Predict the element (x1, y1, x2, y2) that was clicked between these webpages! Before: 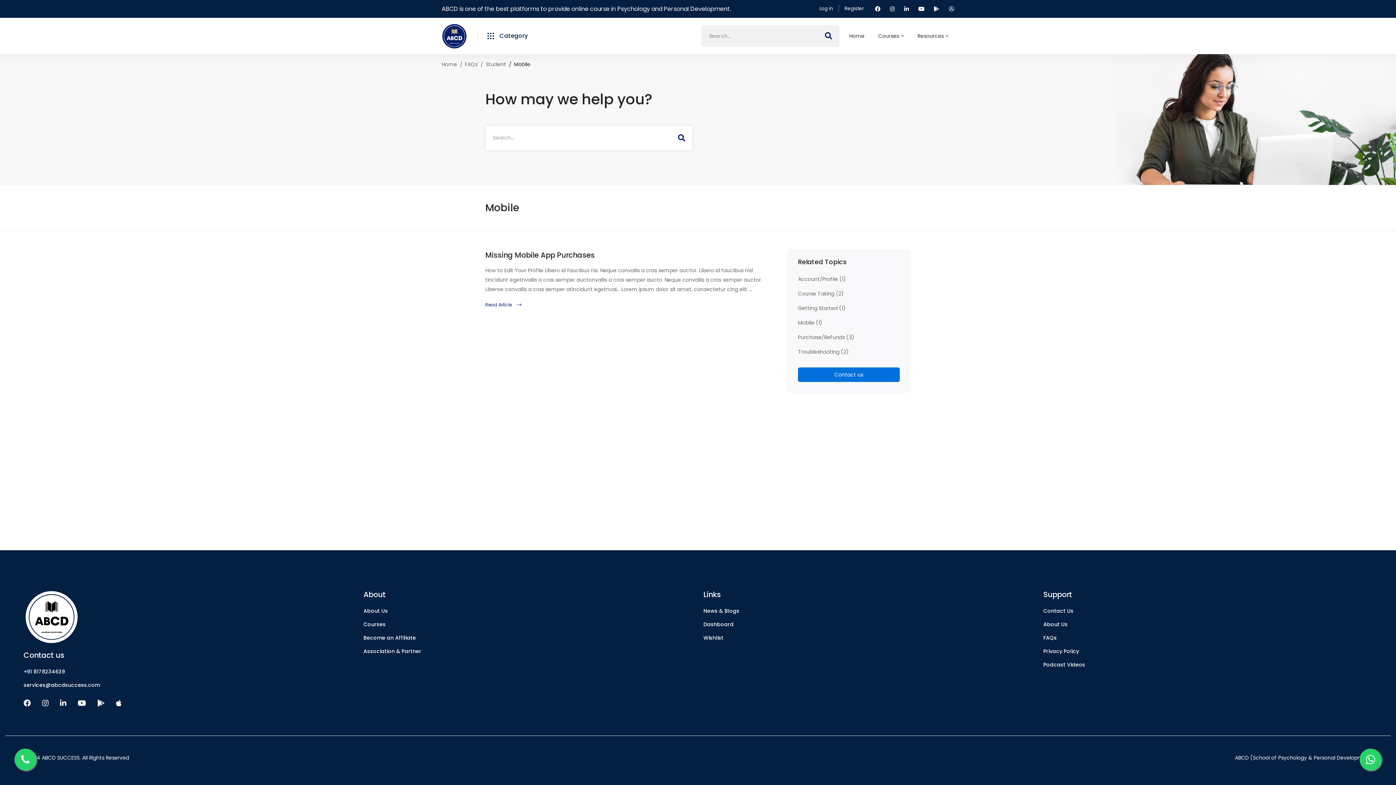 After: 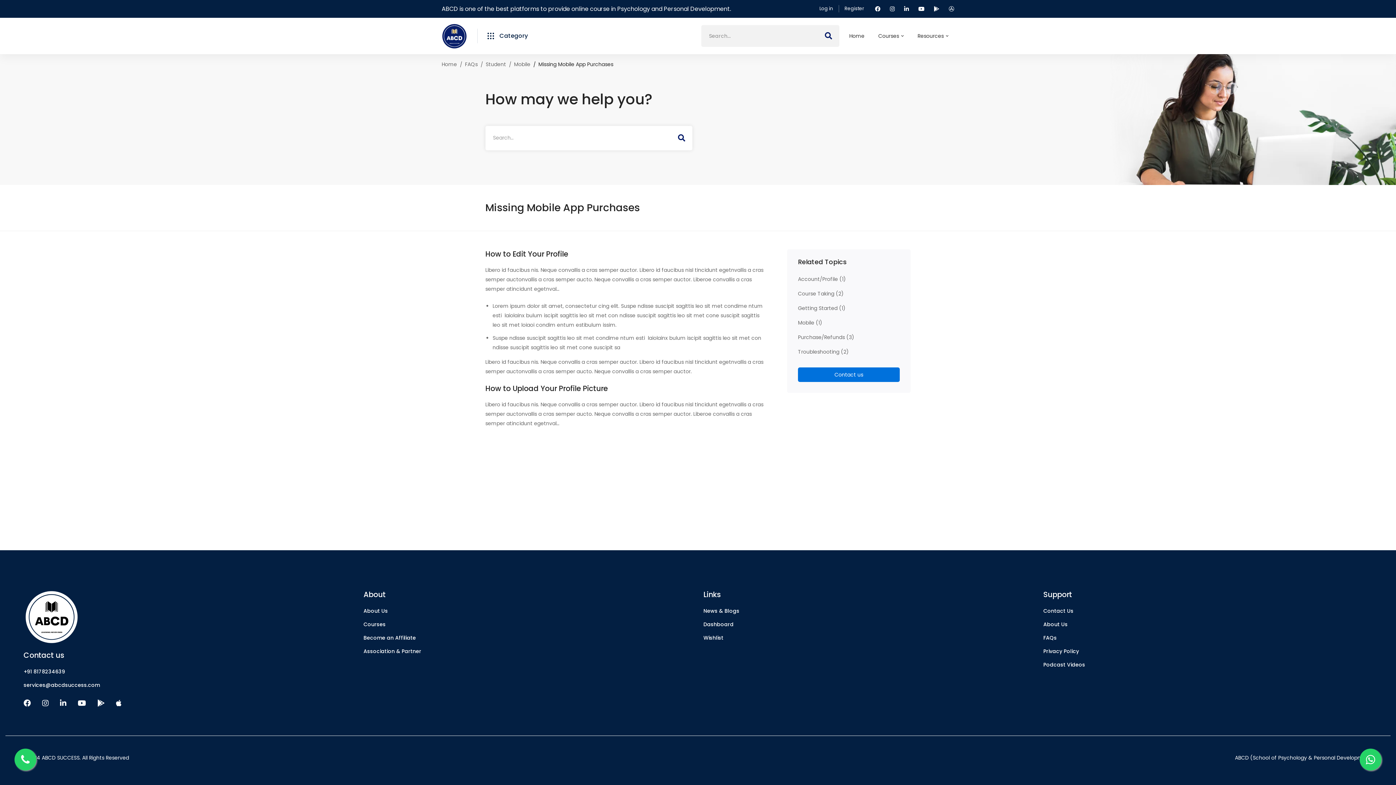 Action: label: Missing Mobile App Purchases bbox: (485, 250, 594, 260)